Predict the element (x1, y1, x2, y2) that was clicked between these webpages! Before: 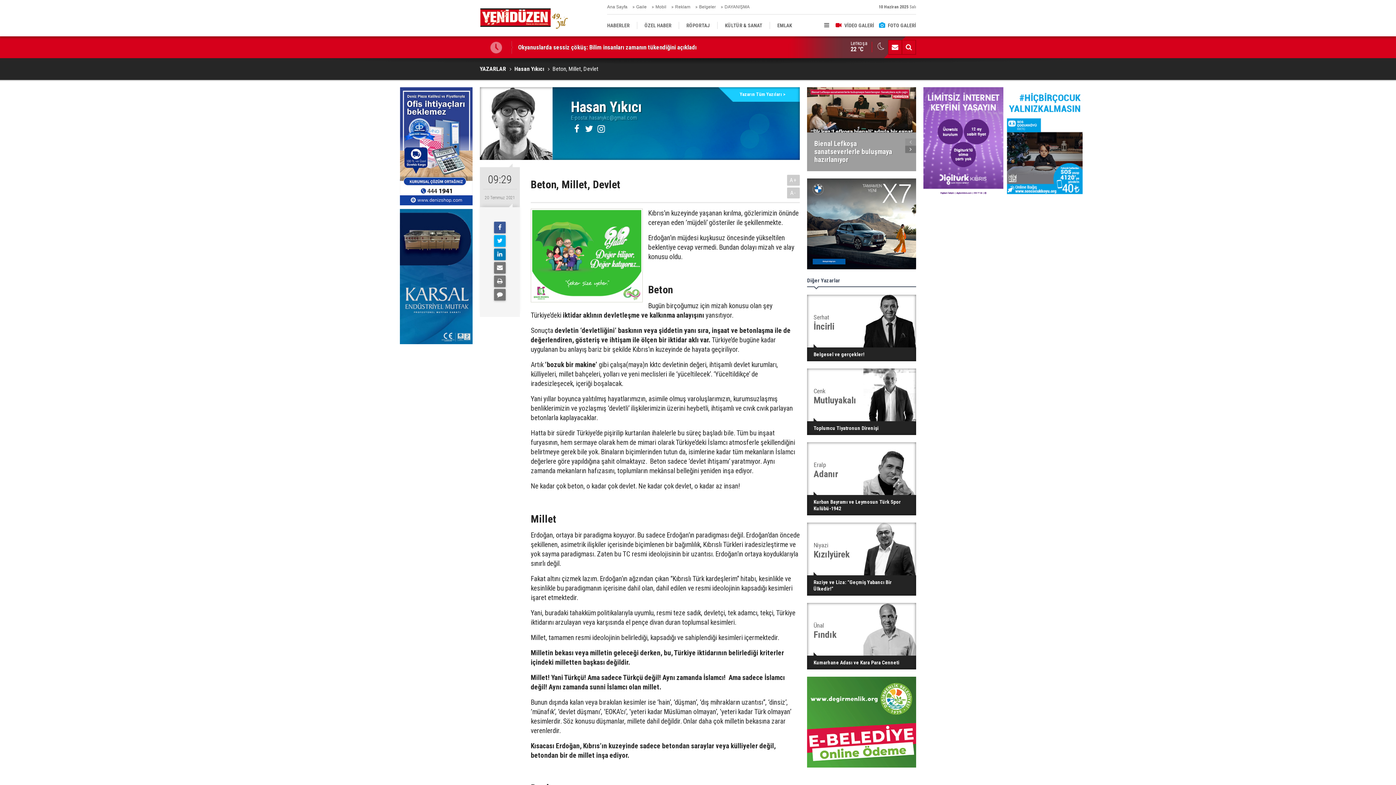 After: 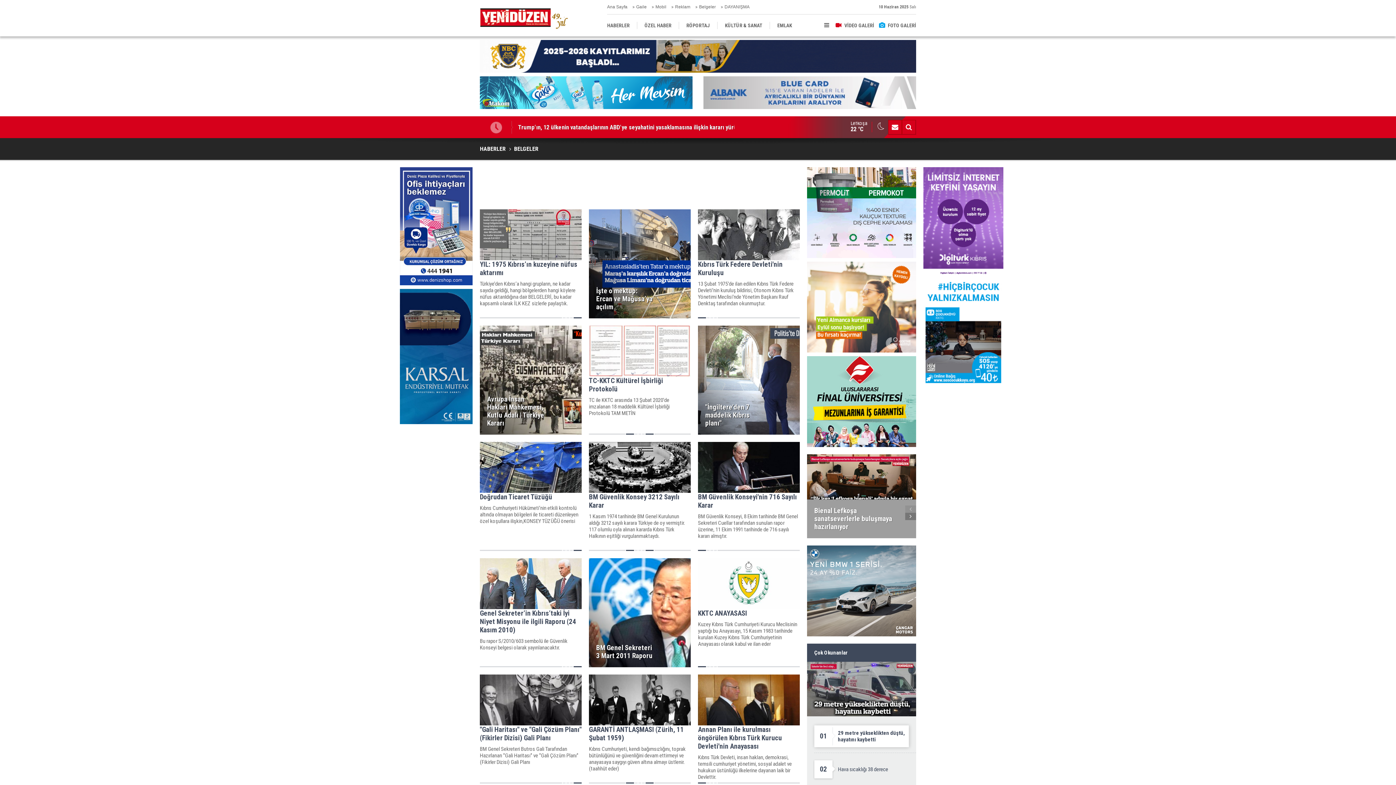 Action: label: Belgeler bbox: (699, 0, 716, 14)